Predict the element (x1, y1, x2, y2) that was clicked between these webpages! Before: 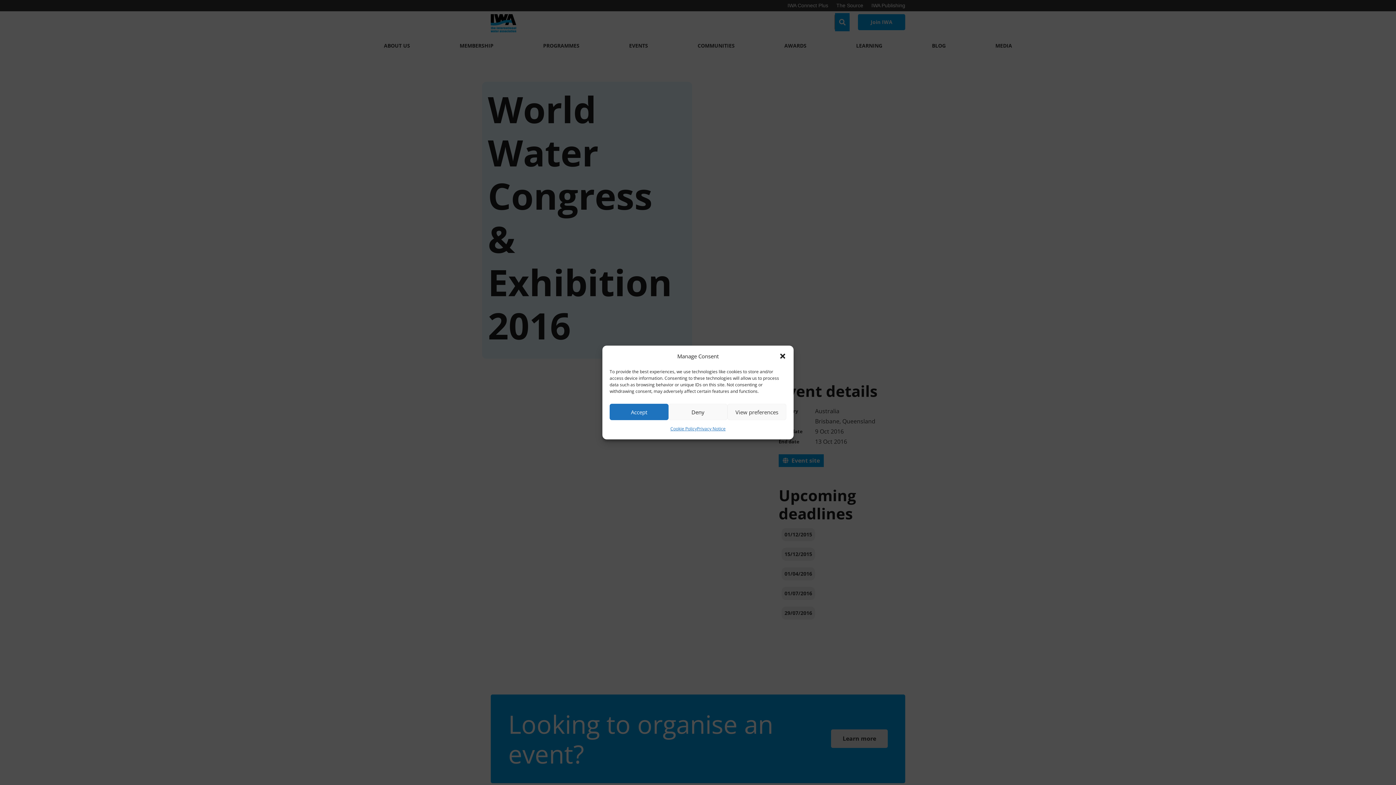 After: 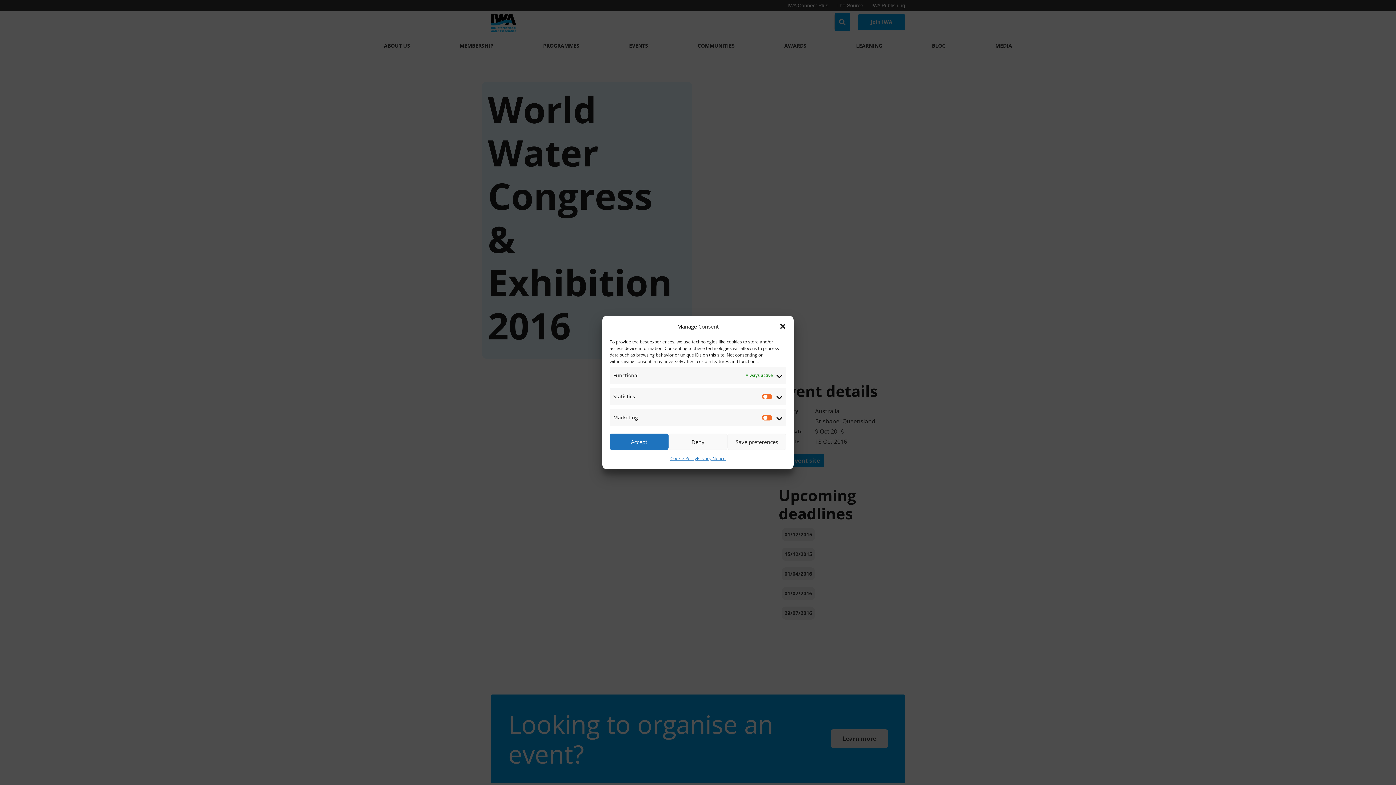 Action: bbox: (727, 404, 786, 420) label: View preferences